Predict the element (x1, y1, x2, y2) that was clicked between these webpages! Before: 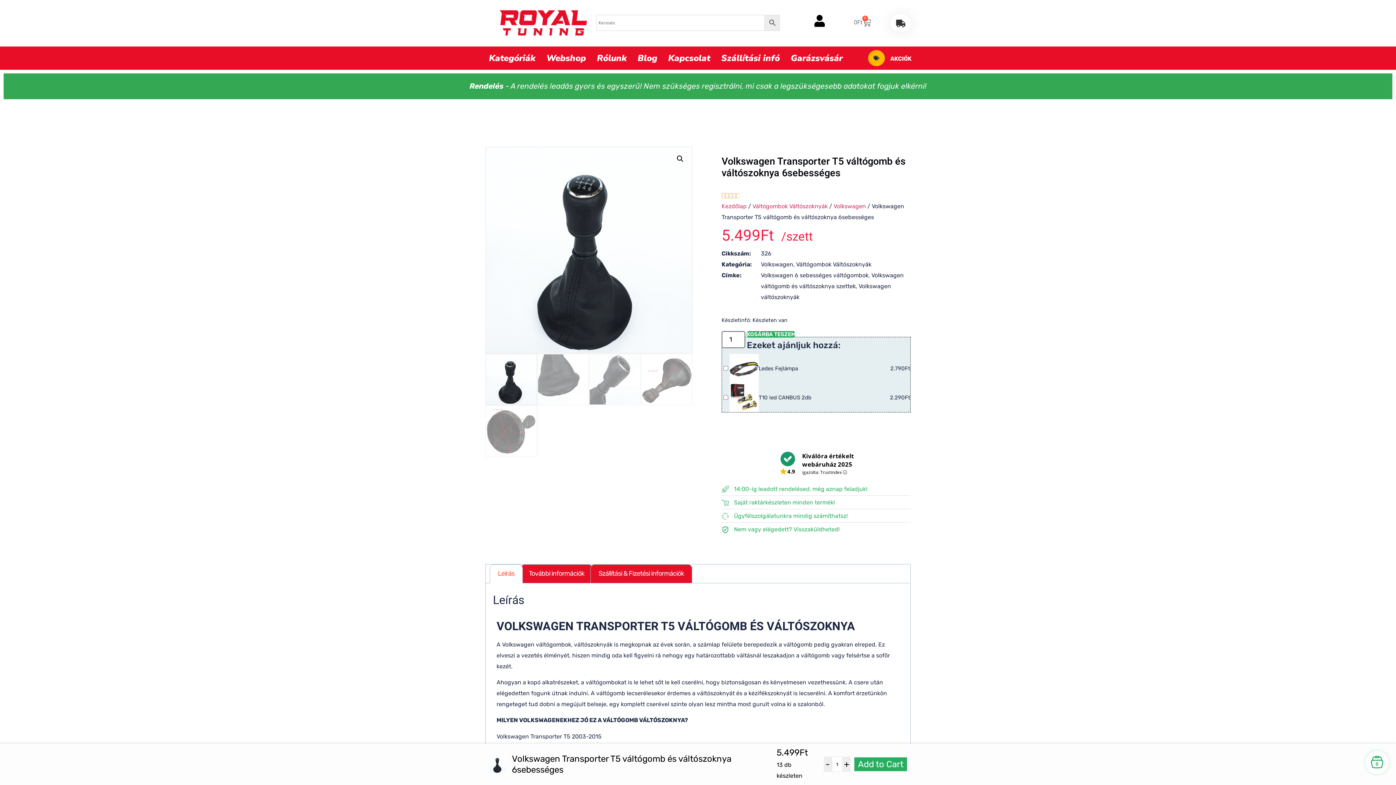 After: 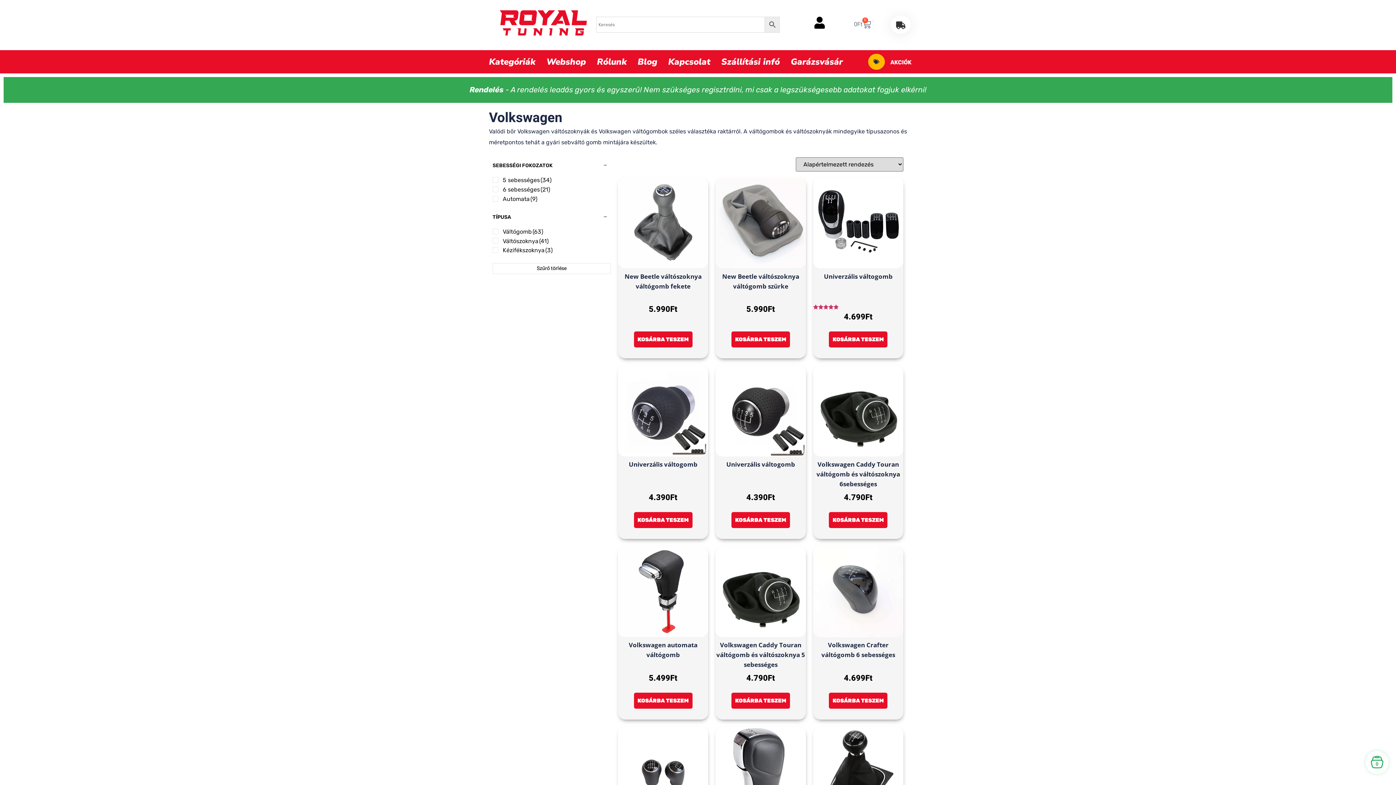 Action: bbox: (761, 261, 793, 268) label: Volkswagen